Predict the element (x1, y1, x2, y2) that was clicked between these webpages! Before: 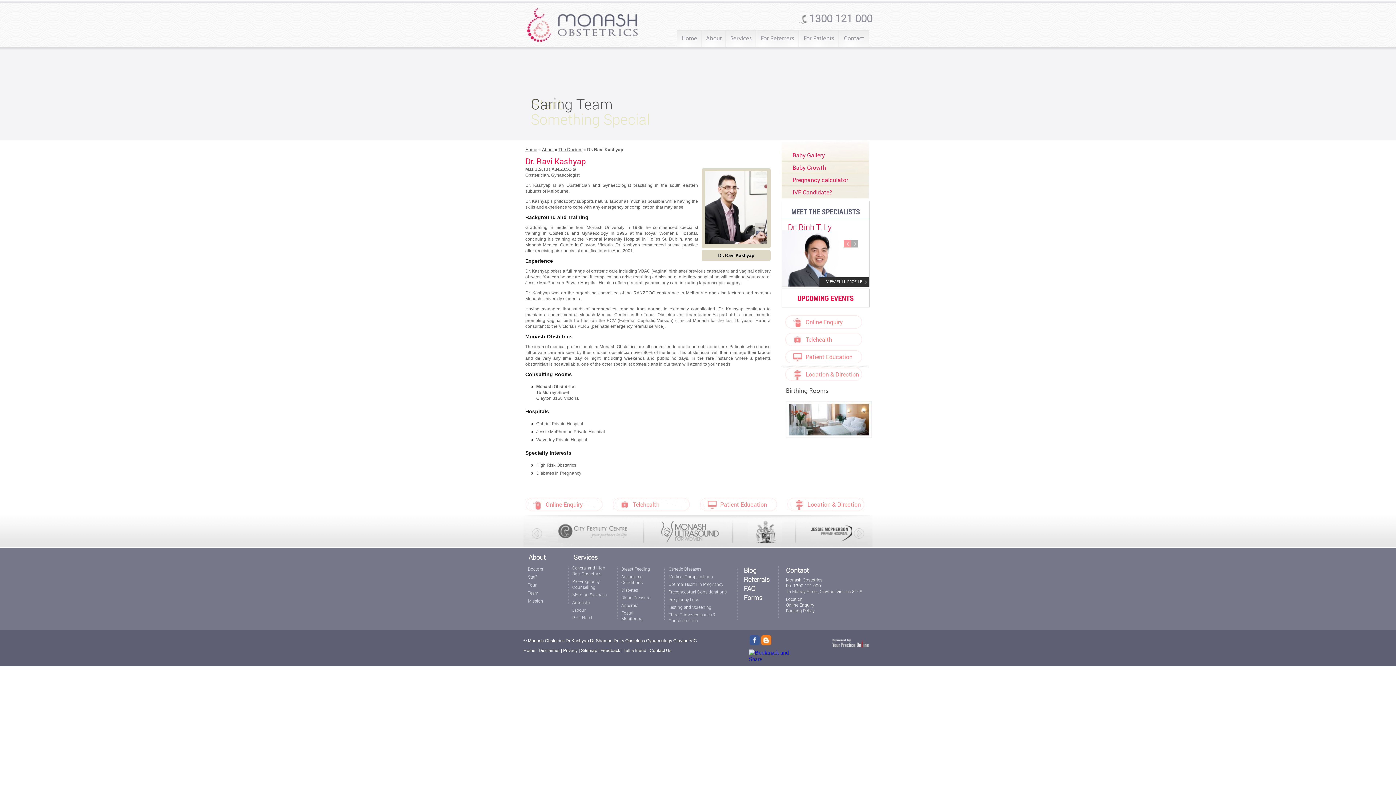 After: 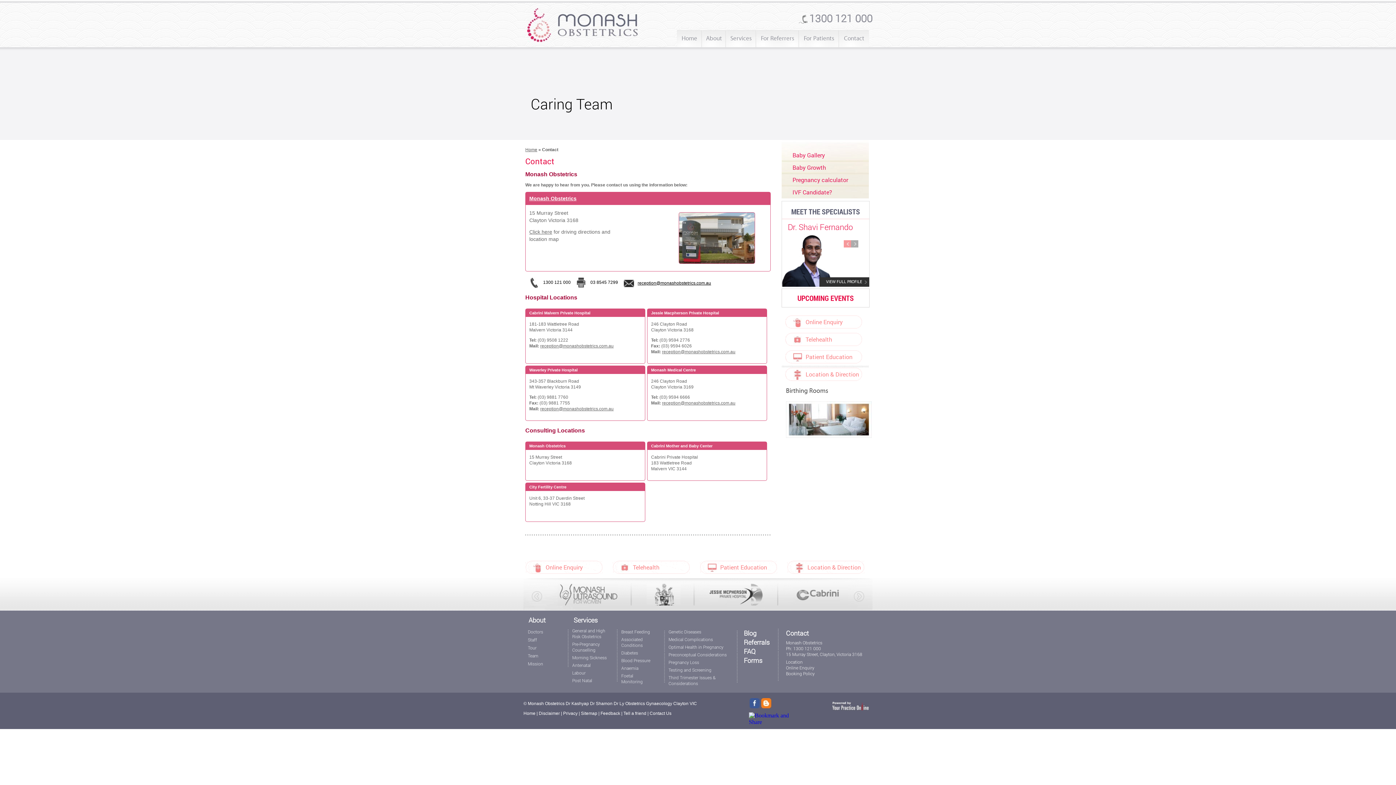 Action: label: Location & Direction bbox: (787, 500, 861, 508)